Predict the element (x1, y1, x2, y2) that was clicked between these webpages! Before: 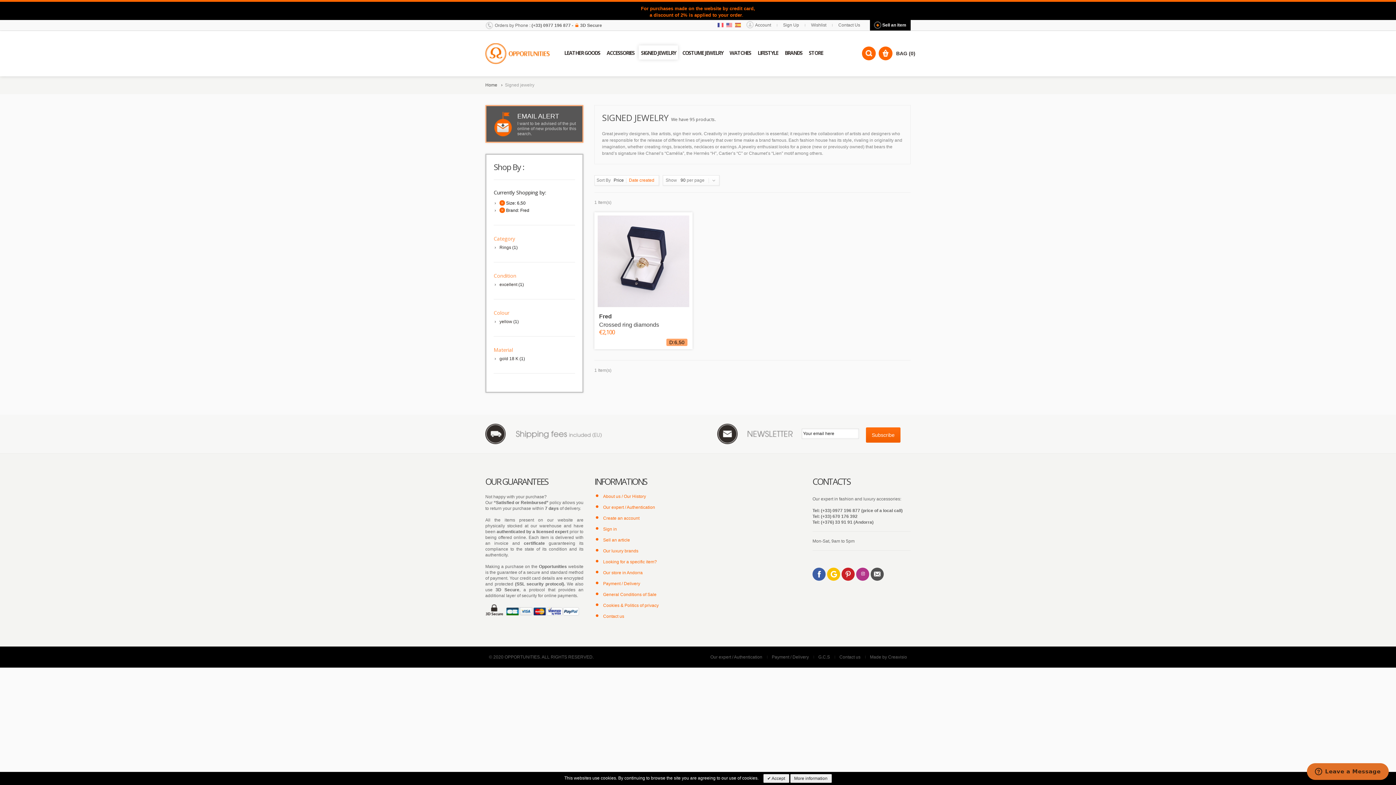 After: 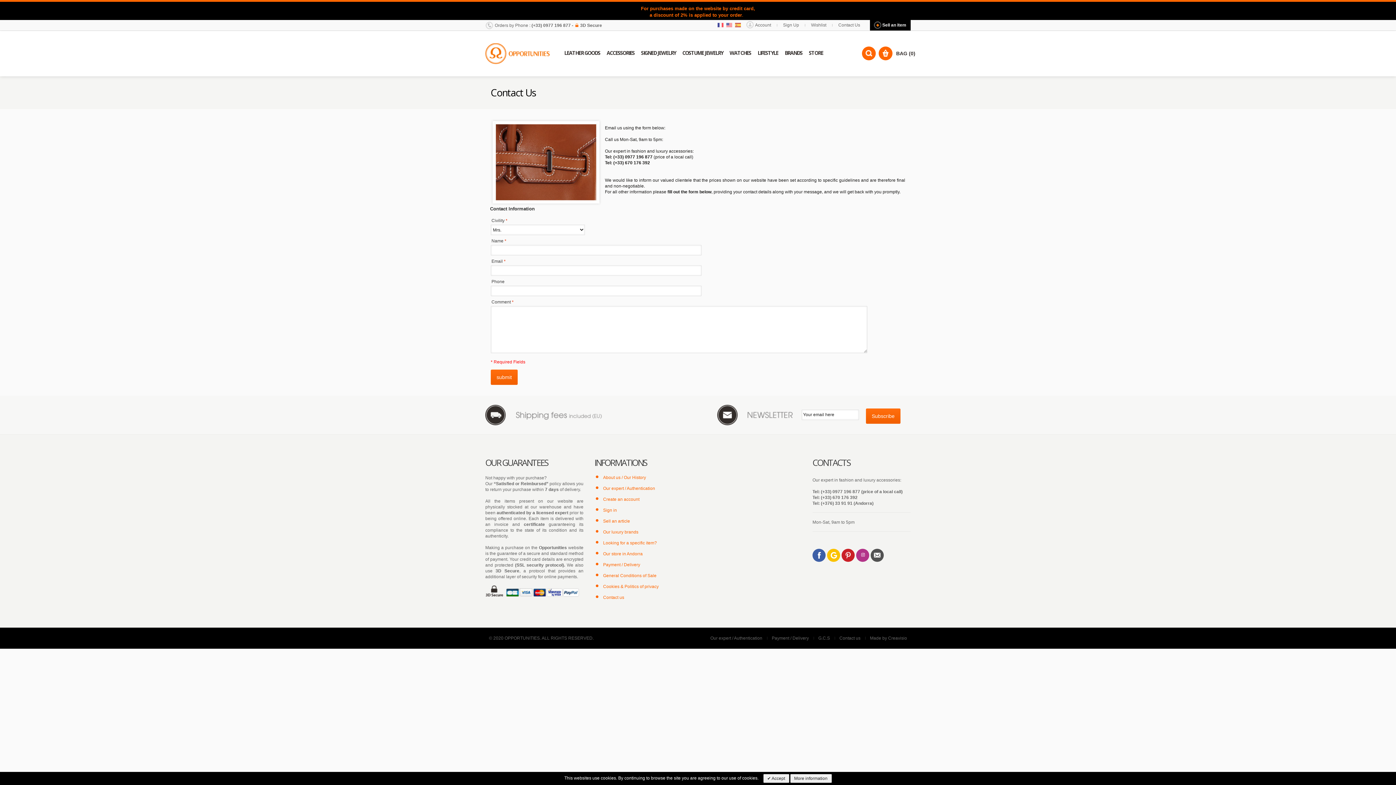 Action: bbox: (839, 654, 860, 660) label: Contact us